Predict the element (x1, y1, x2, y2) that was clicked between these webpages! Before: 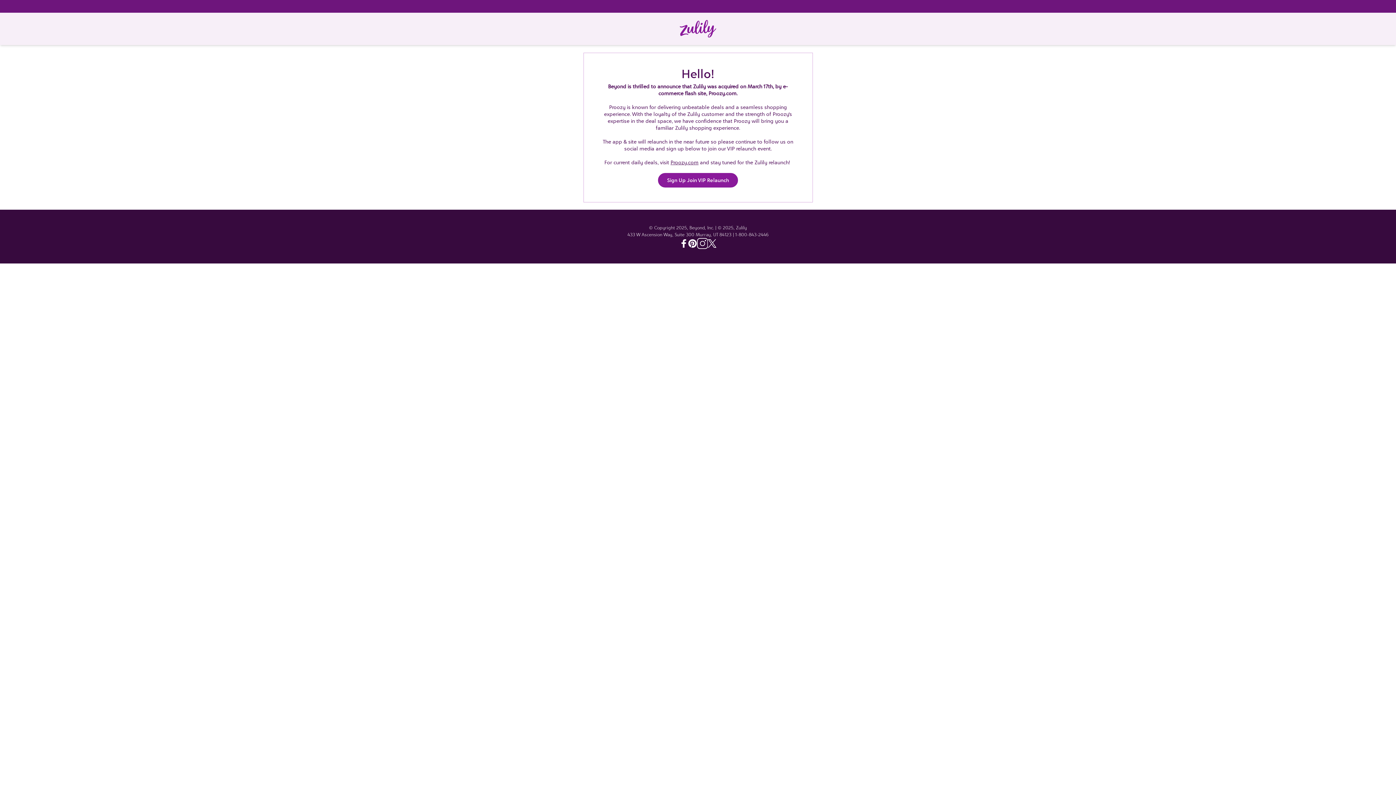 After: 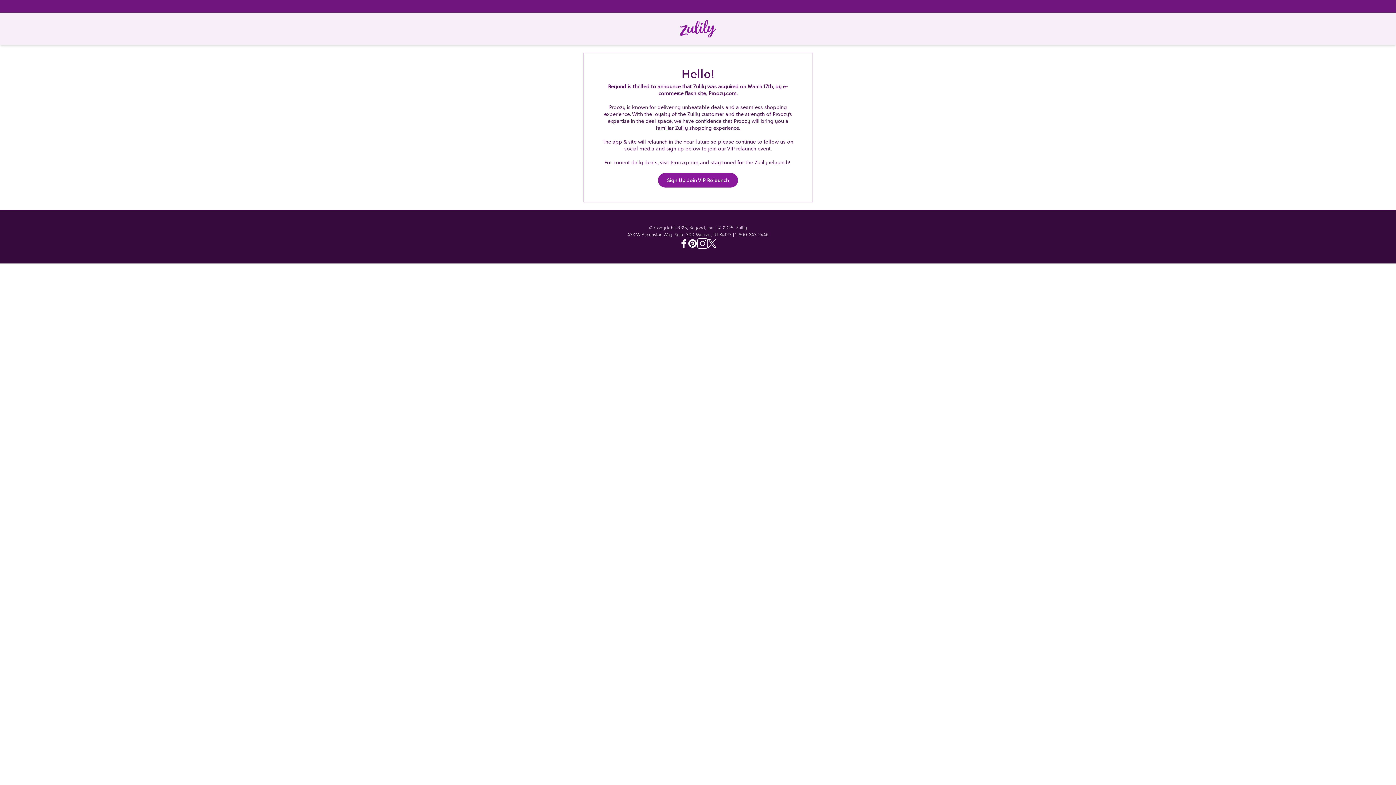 Action: label: Facebook - Zulily bbox: (679, 239, 688, 248)